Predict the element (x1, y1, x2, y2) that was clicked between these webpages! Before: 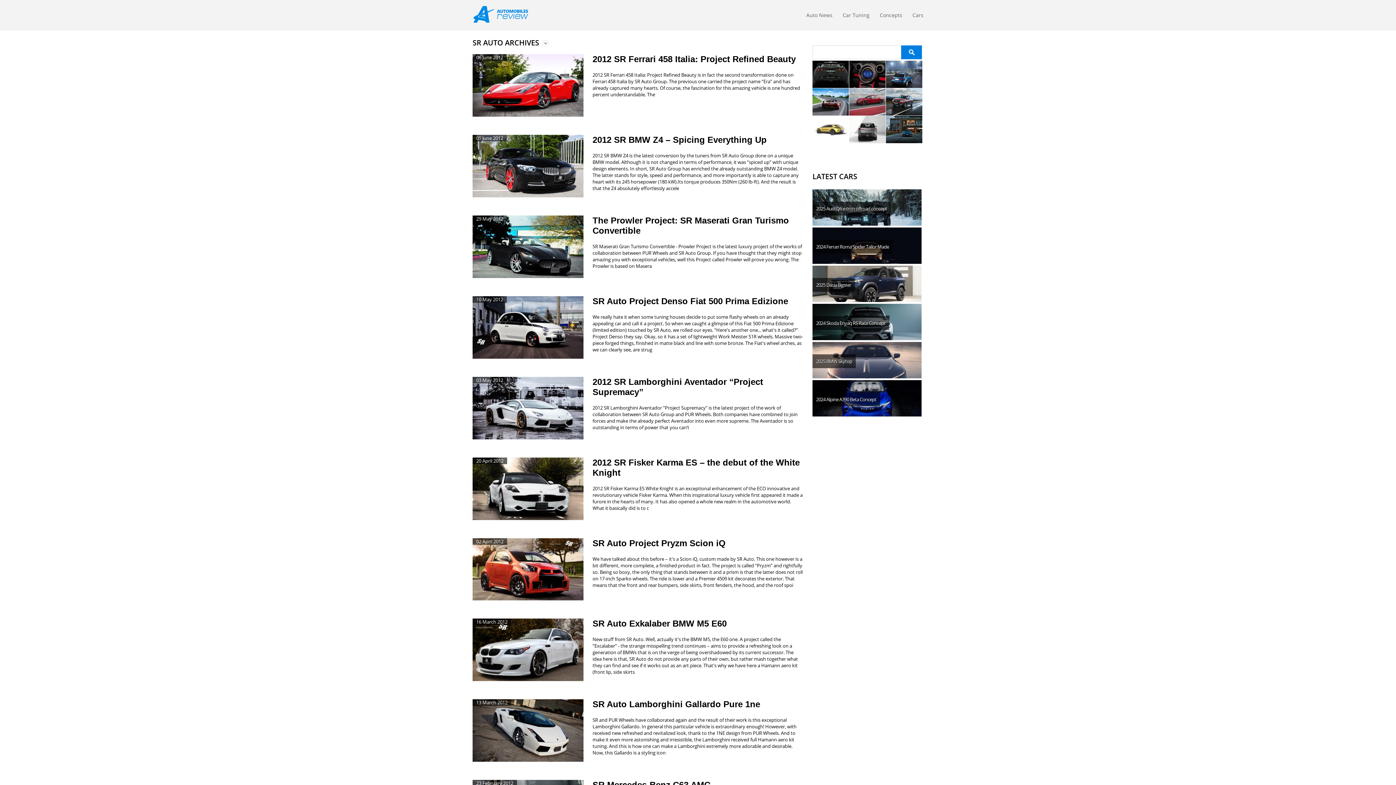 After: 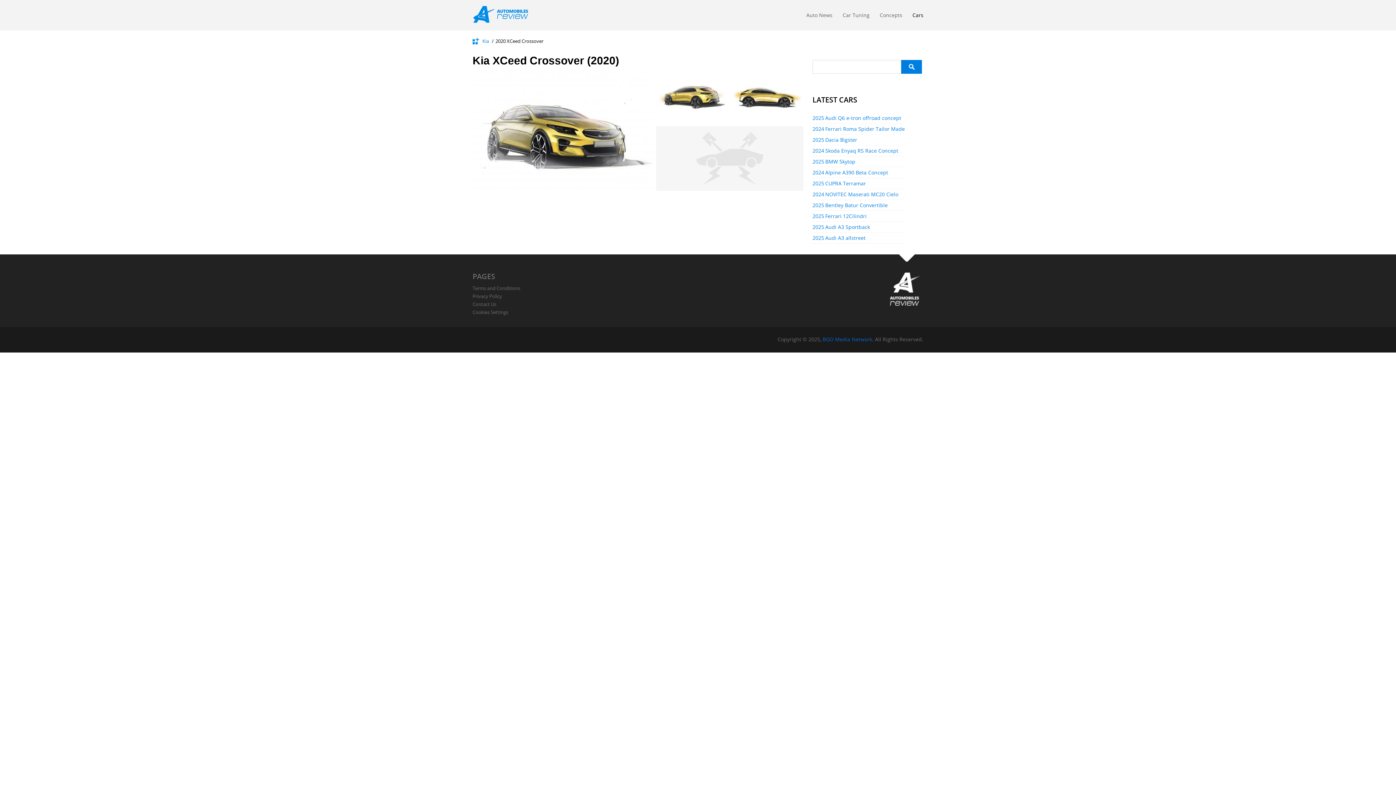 Action: bbox: (812, 116, 849, 143)